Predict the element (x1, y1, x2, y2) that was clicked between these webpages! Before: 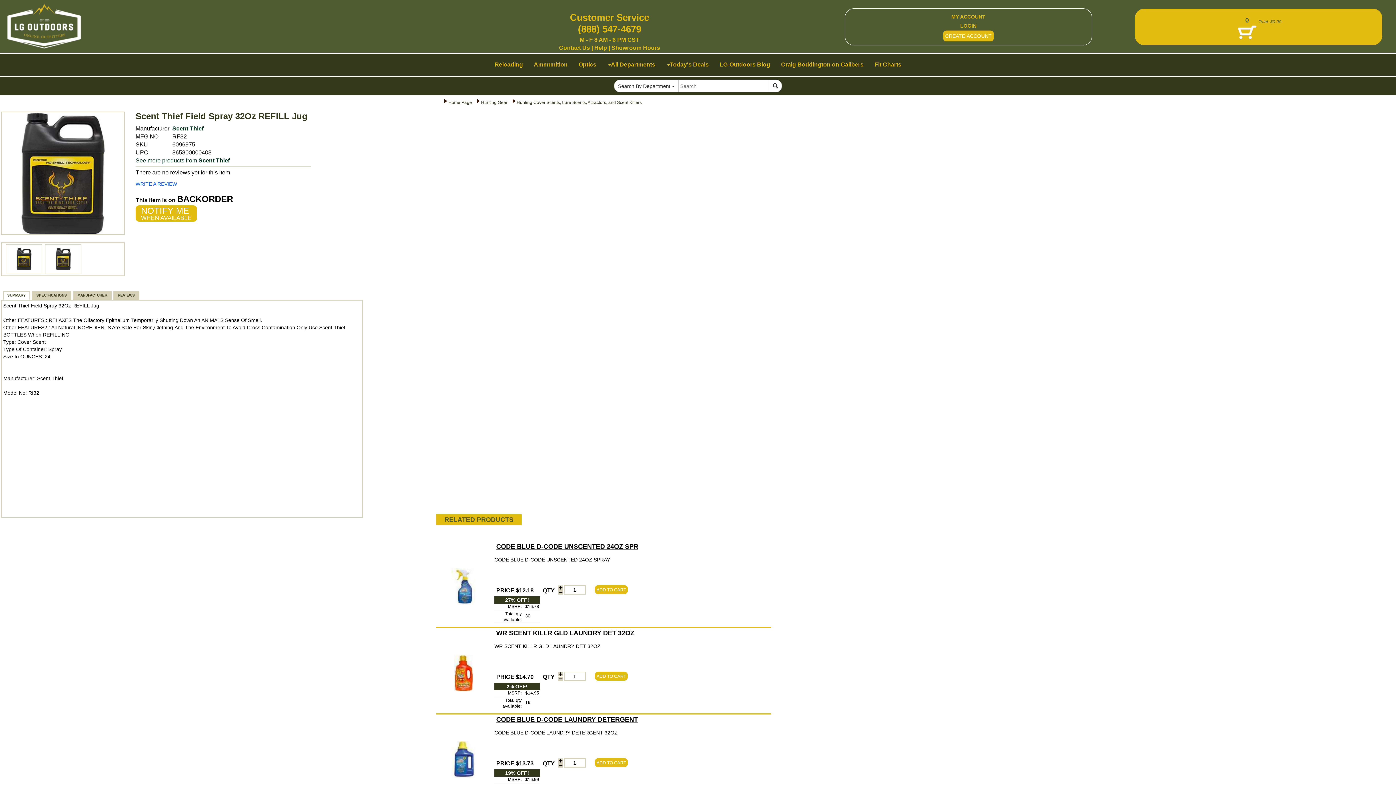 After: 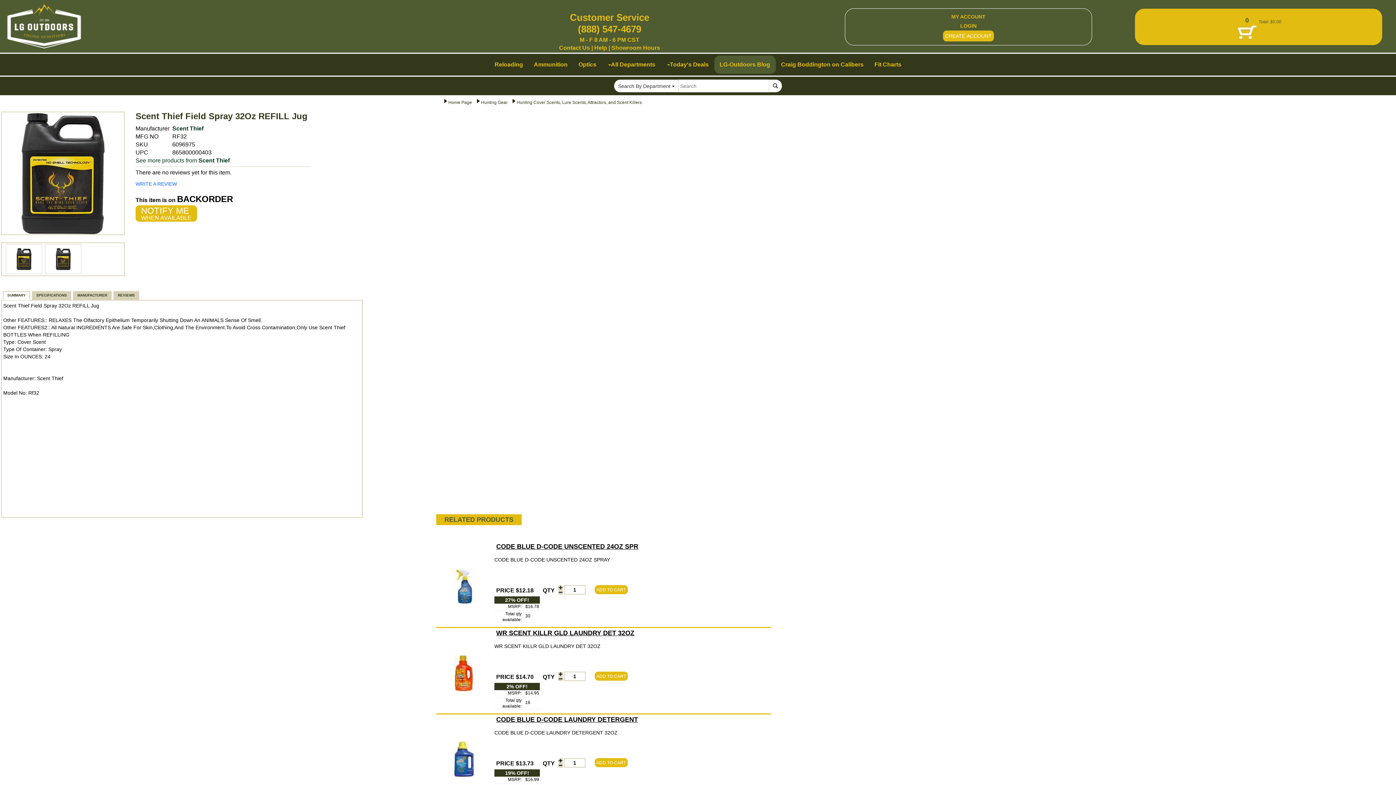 Action: bbox: (714, 55, 775, 73) label: LG-Outdoors Blog